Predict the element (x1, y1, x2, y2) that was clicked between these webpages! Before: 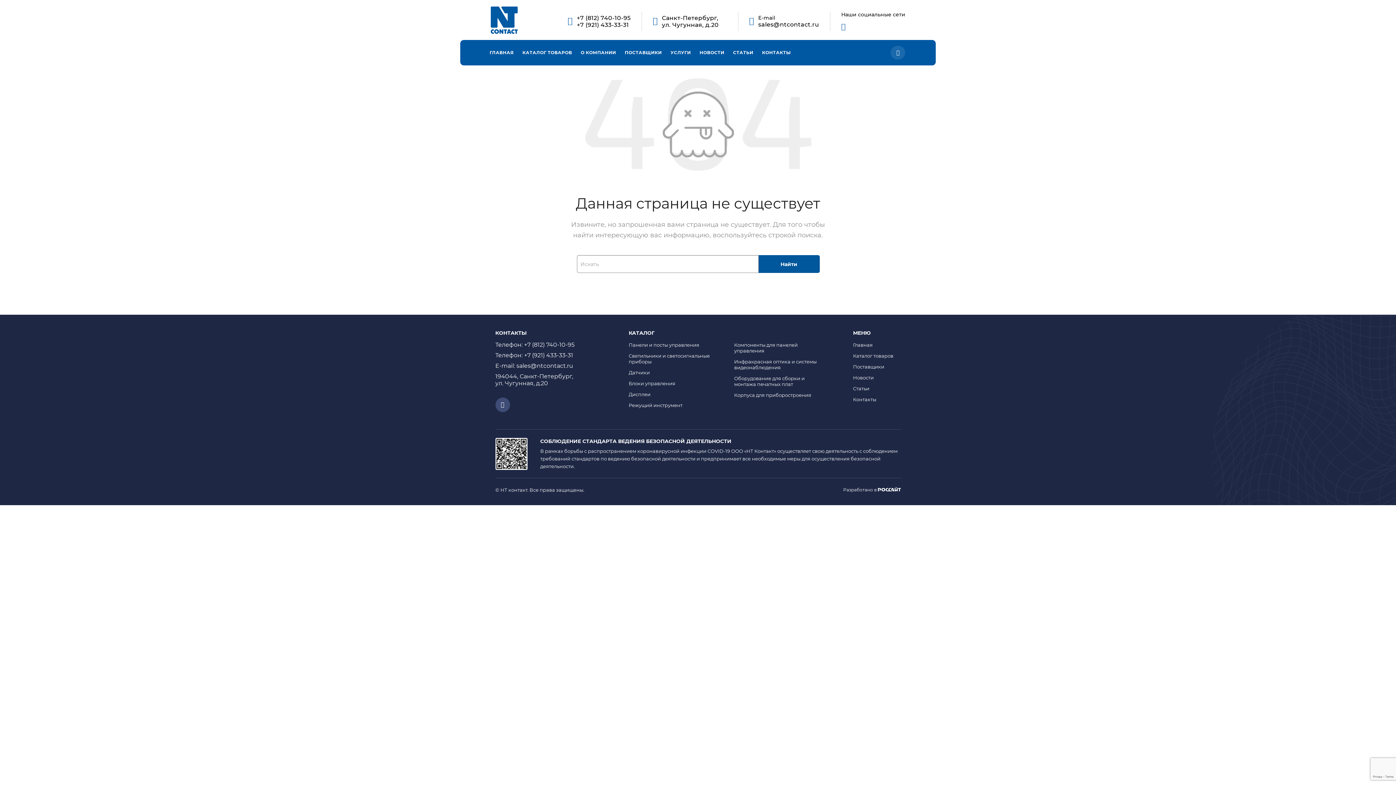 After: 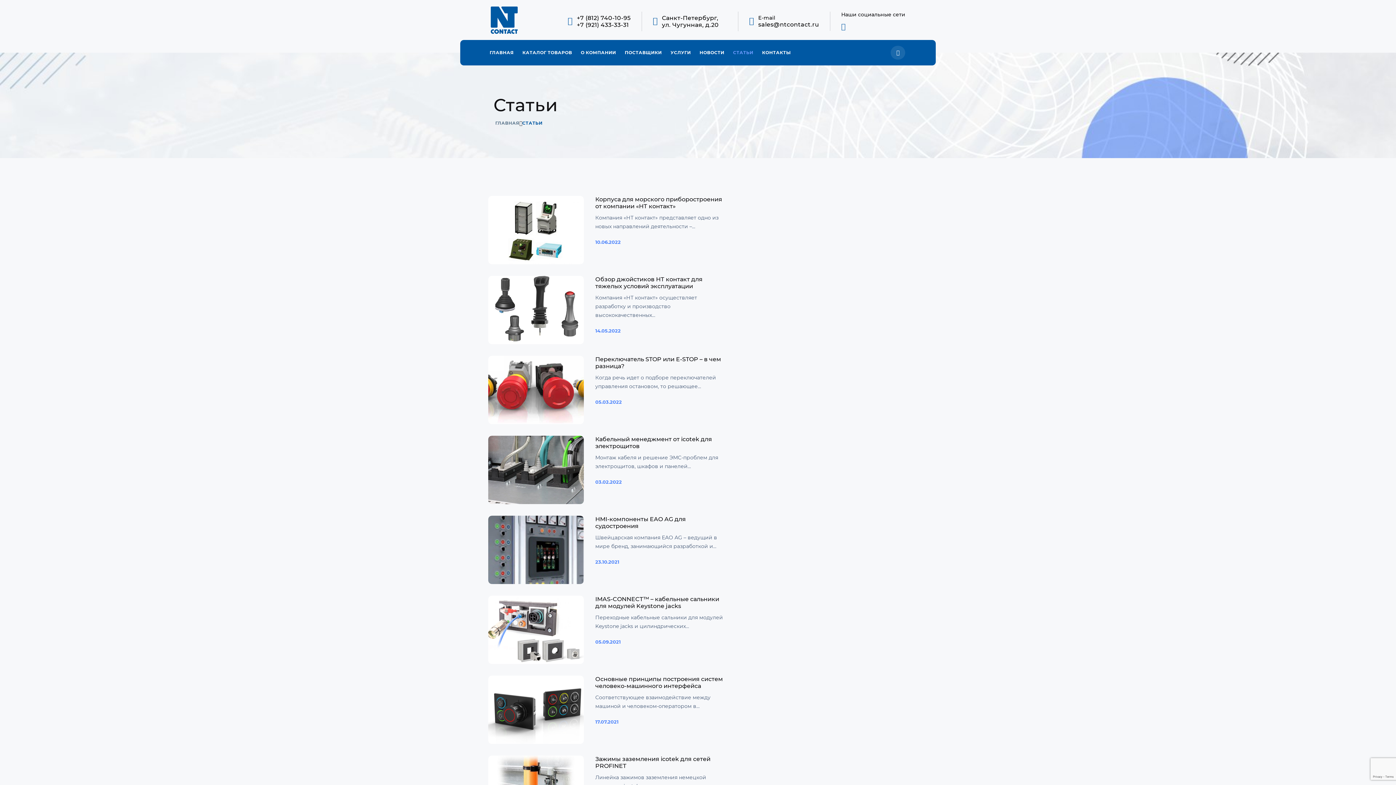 Action: label: СТАТЬИ bbox: (728, 40, 757, 65)